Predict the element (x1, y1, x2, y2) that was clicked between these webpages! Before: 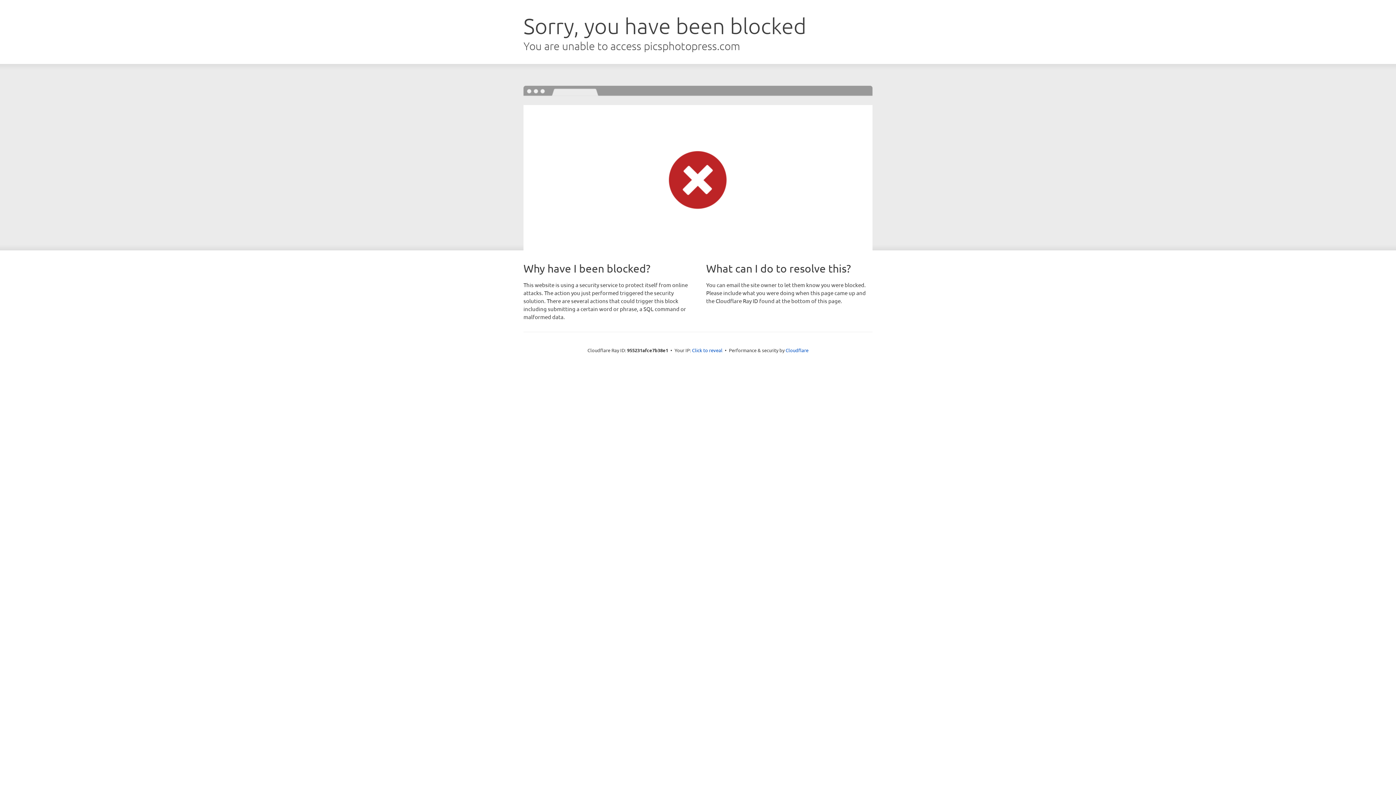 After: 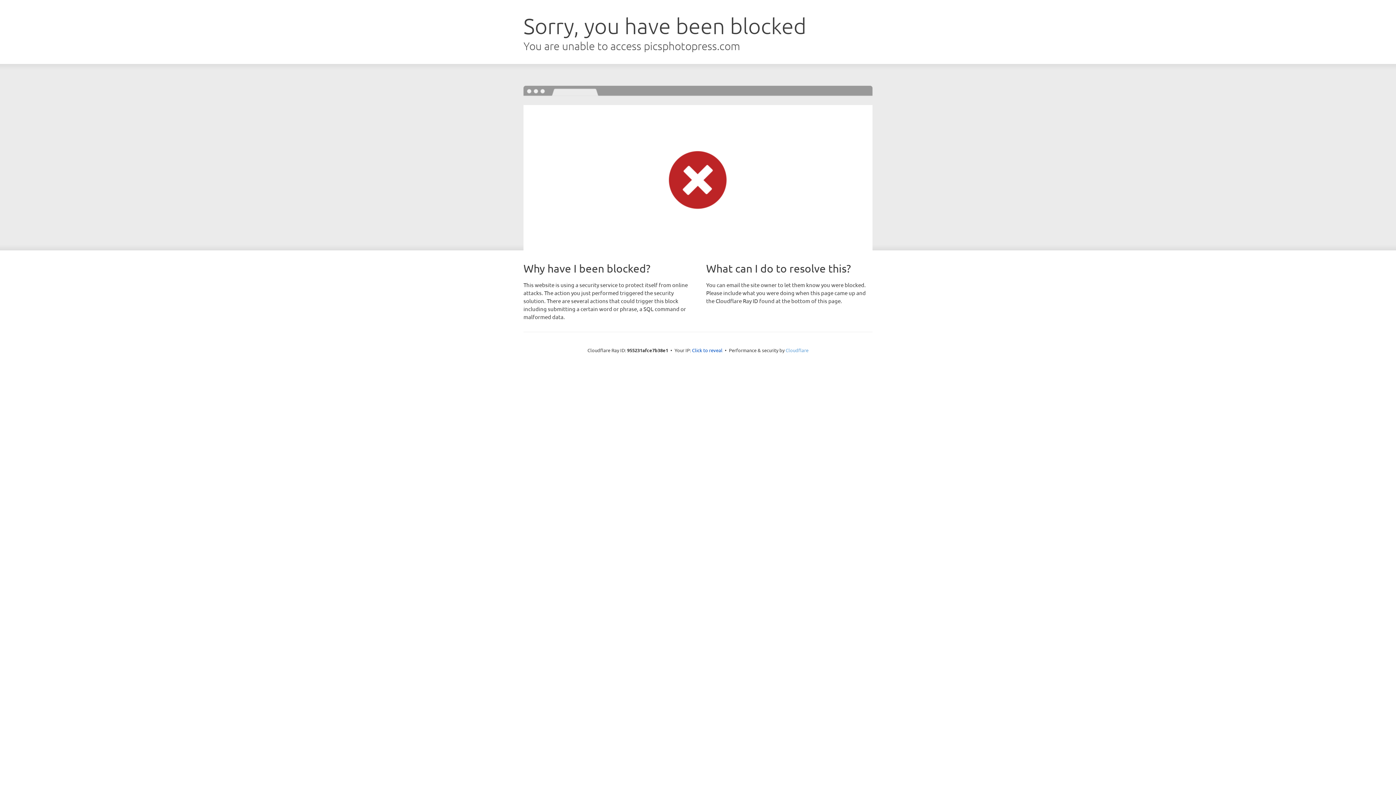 Action: bbox: (785, 347, 808, 353) label: Cloudflare